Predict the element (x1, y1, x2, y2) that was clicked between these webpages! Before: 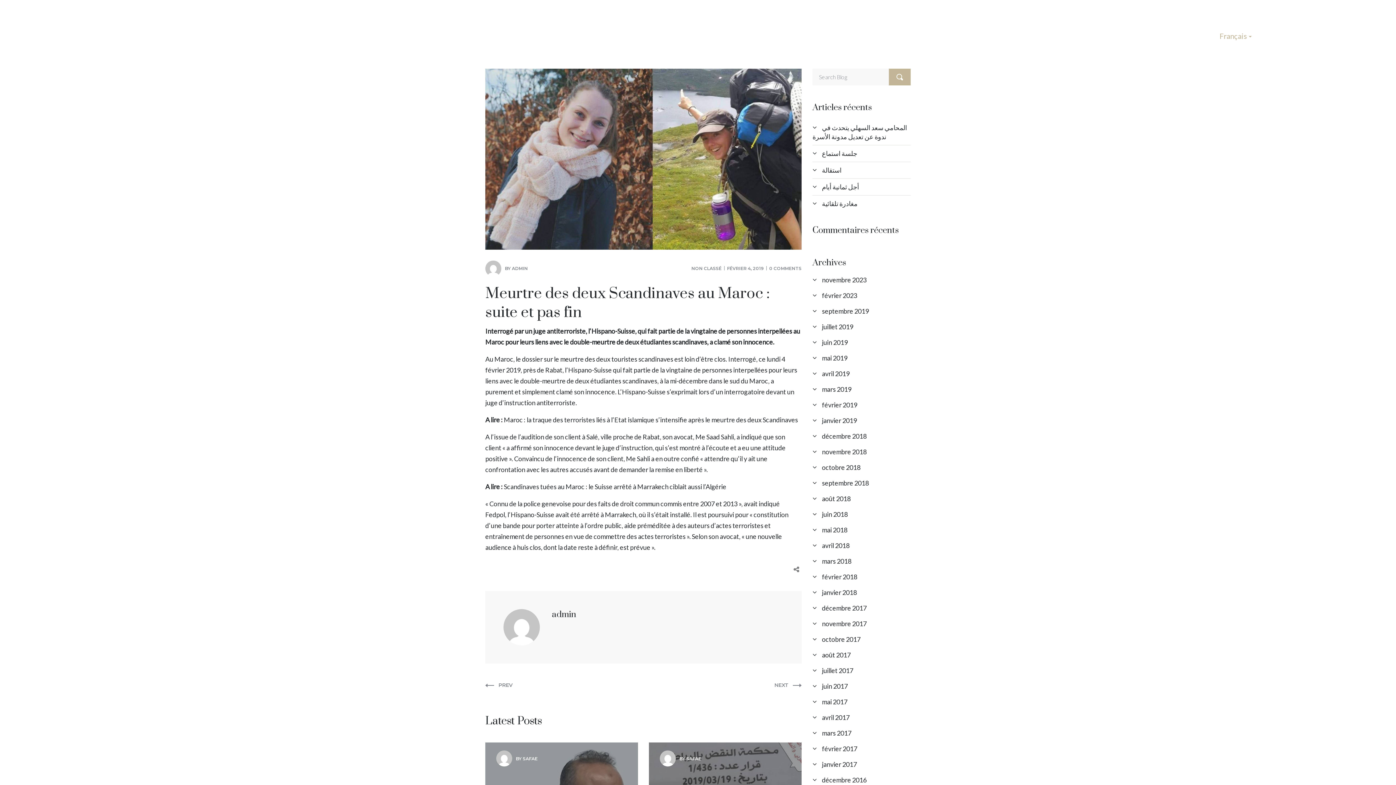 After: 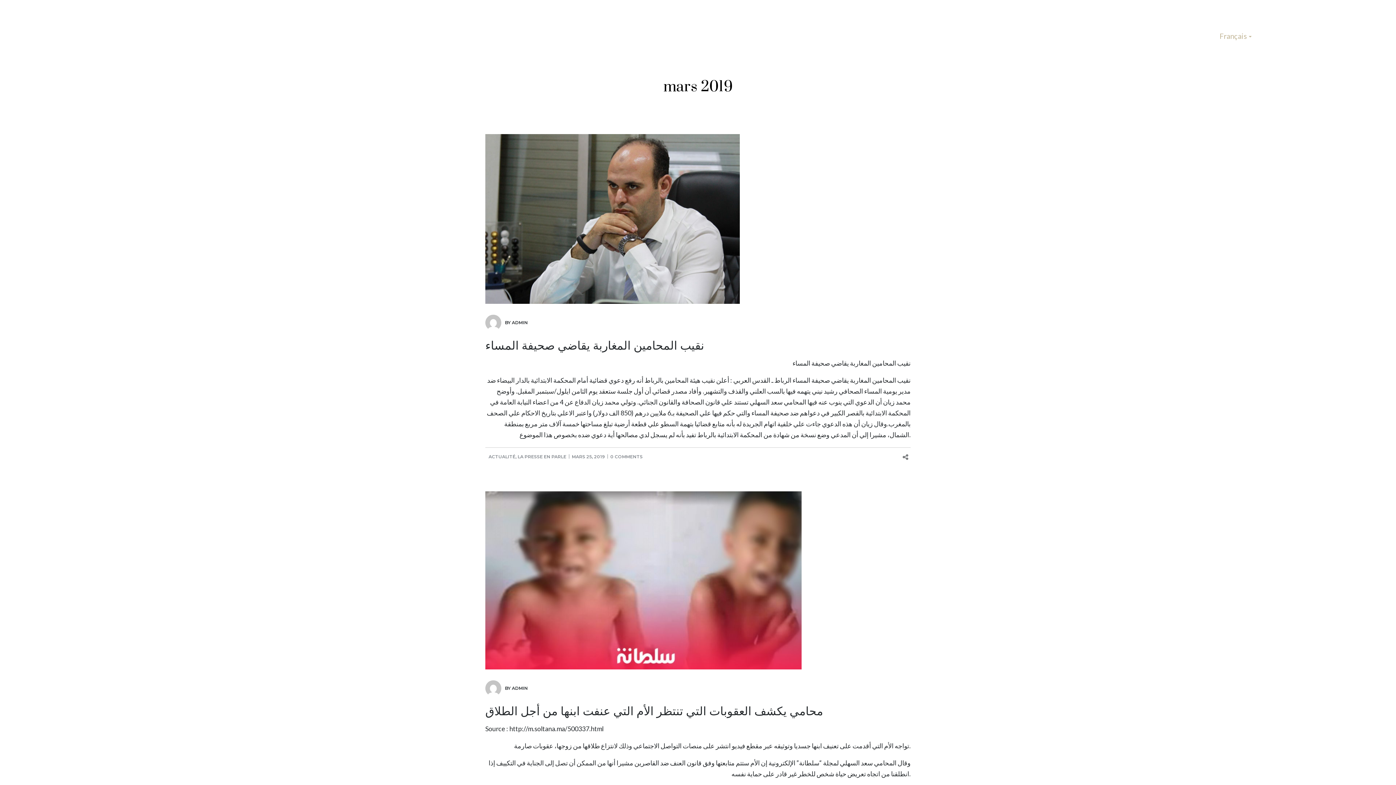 Action: bbox: (812, 385, 853, 393) label: mars 2019